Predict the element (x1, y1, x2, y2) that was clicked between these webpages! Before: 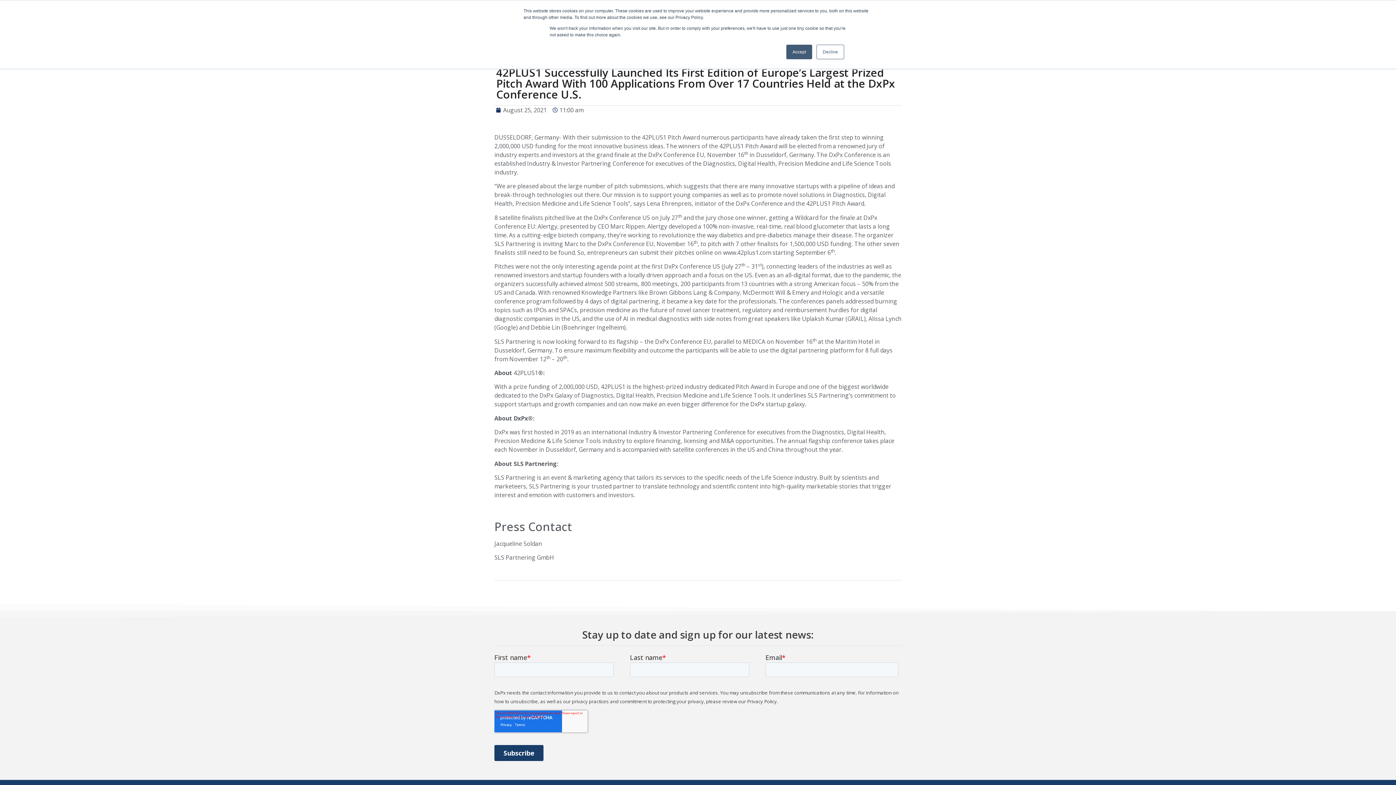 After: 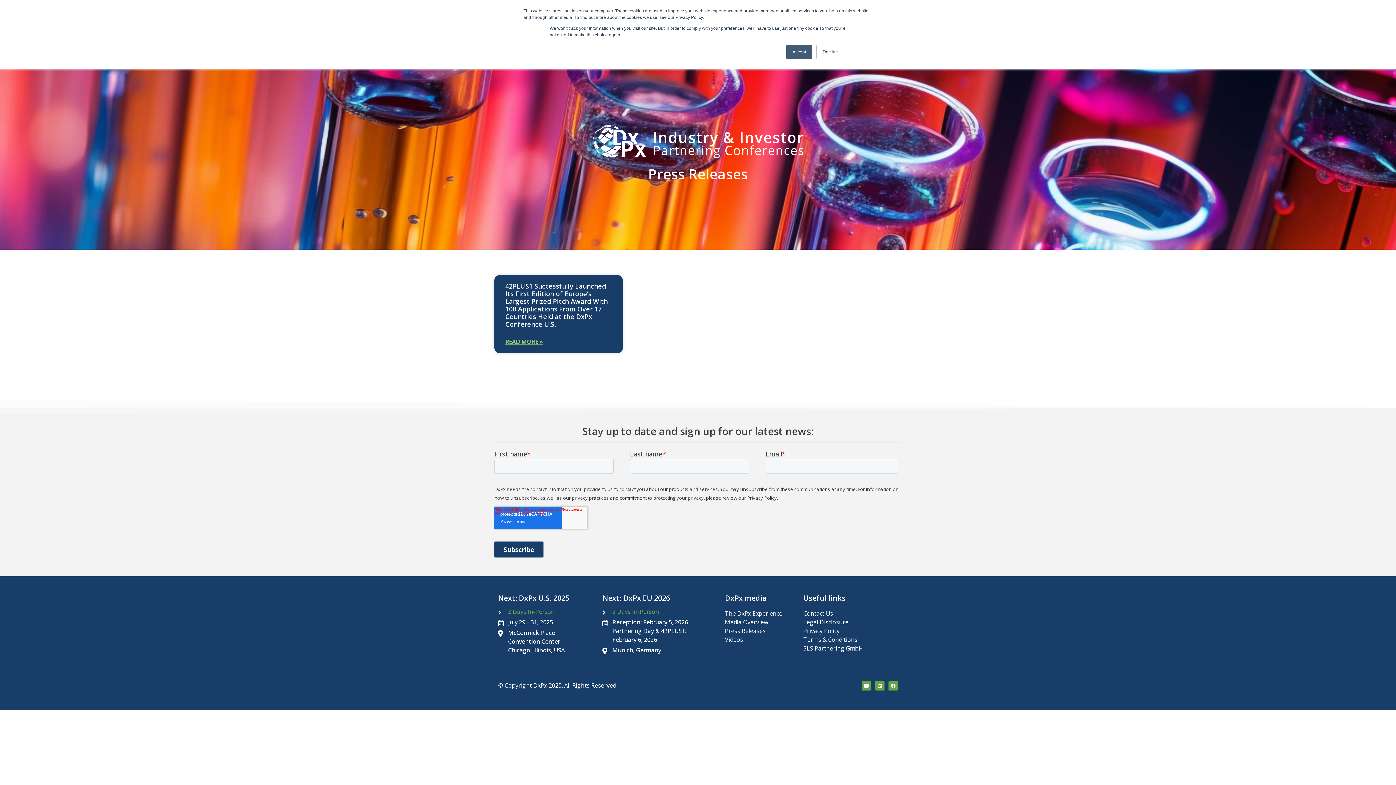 Action: bbox: (496, 107, 546, 114) label: August 25, 2021